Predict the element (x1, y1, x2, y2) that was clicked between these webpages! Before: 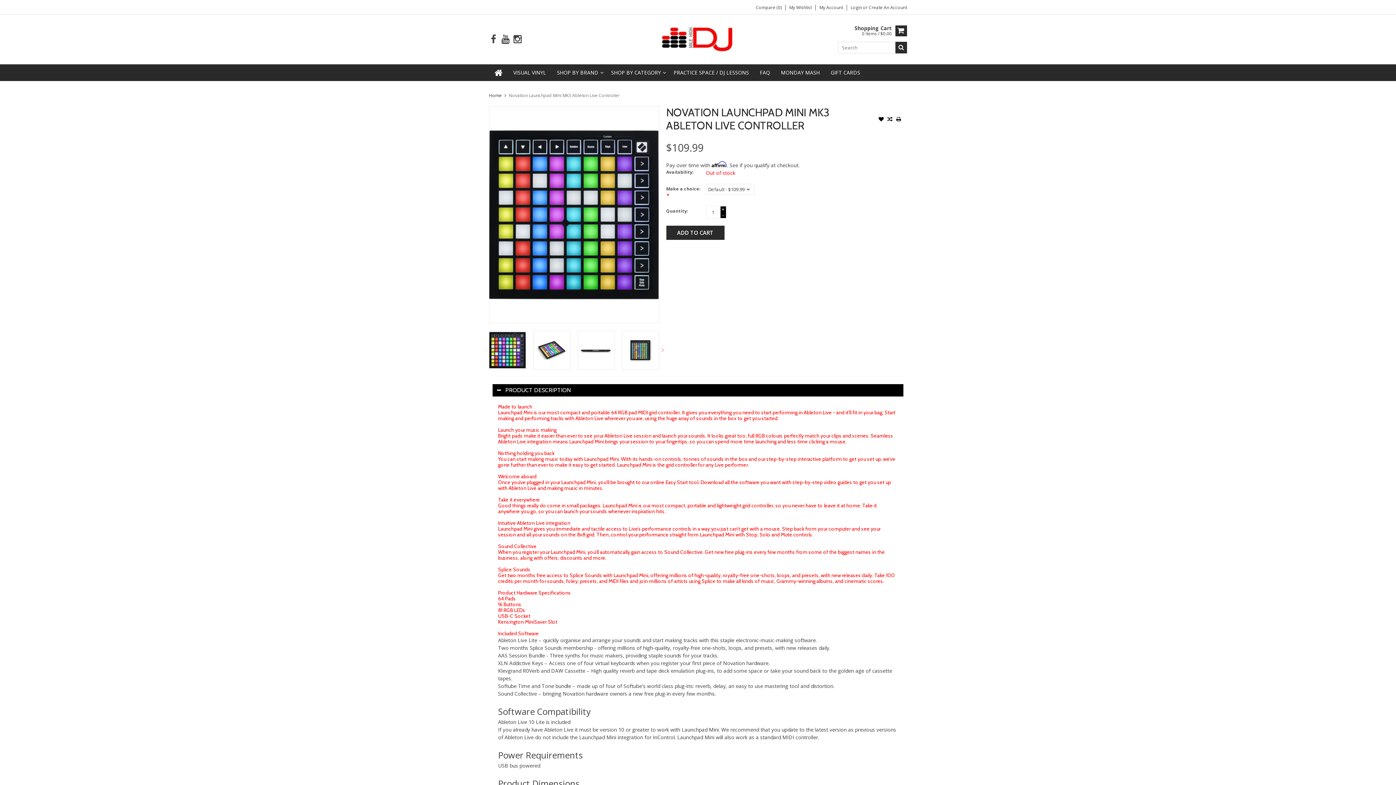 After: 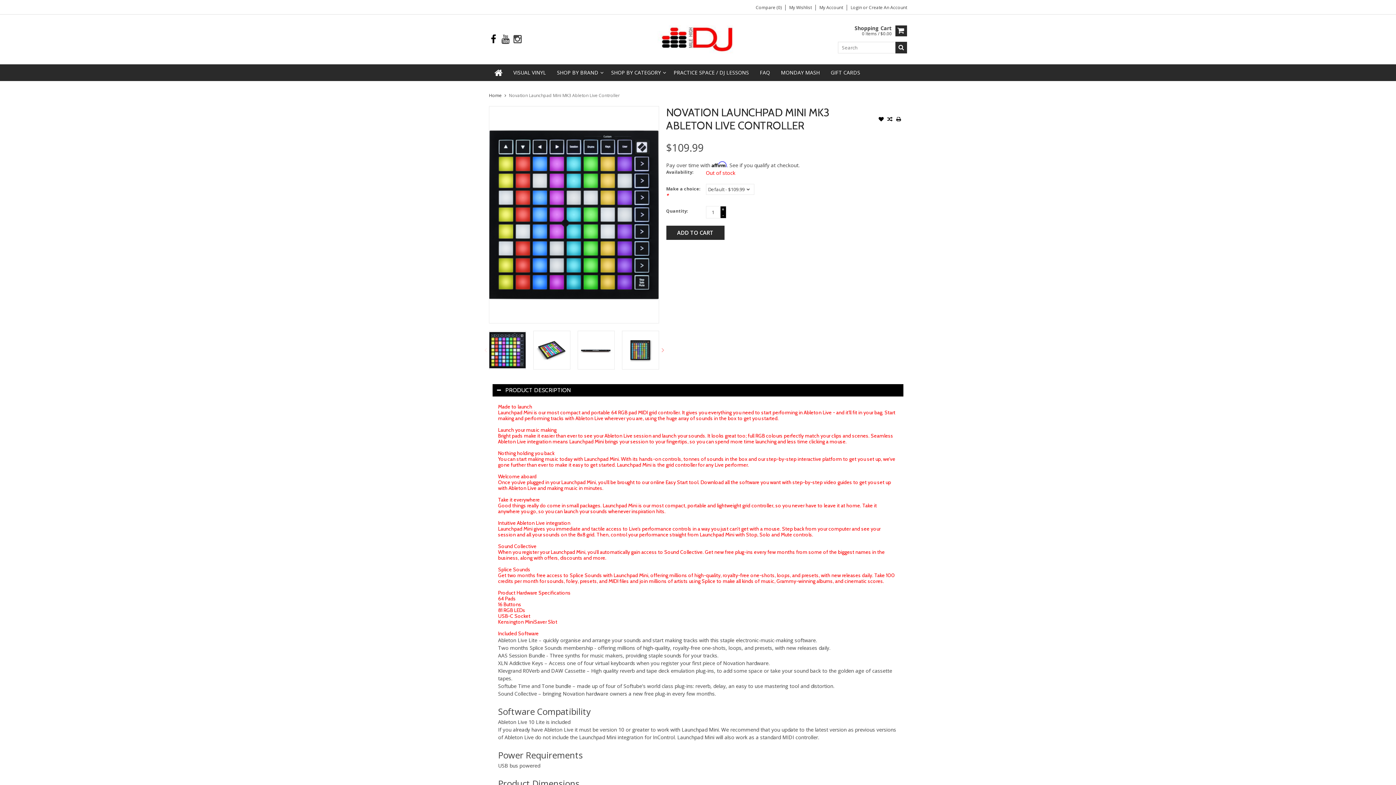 Action: bbox: (489, 34, 498, 44)